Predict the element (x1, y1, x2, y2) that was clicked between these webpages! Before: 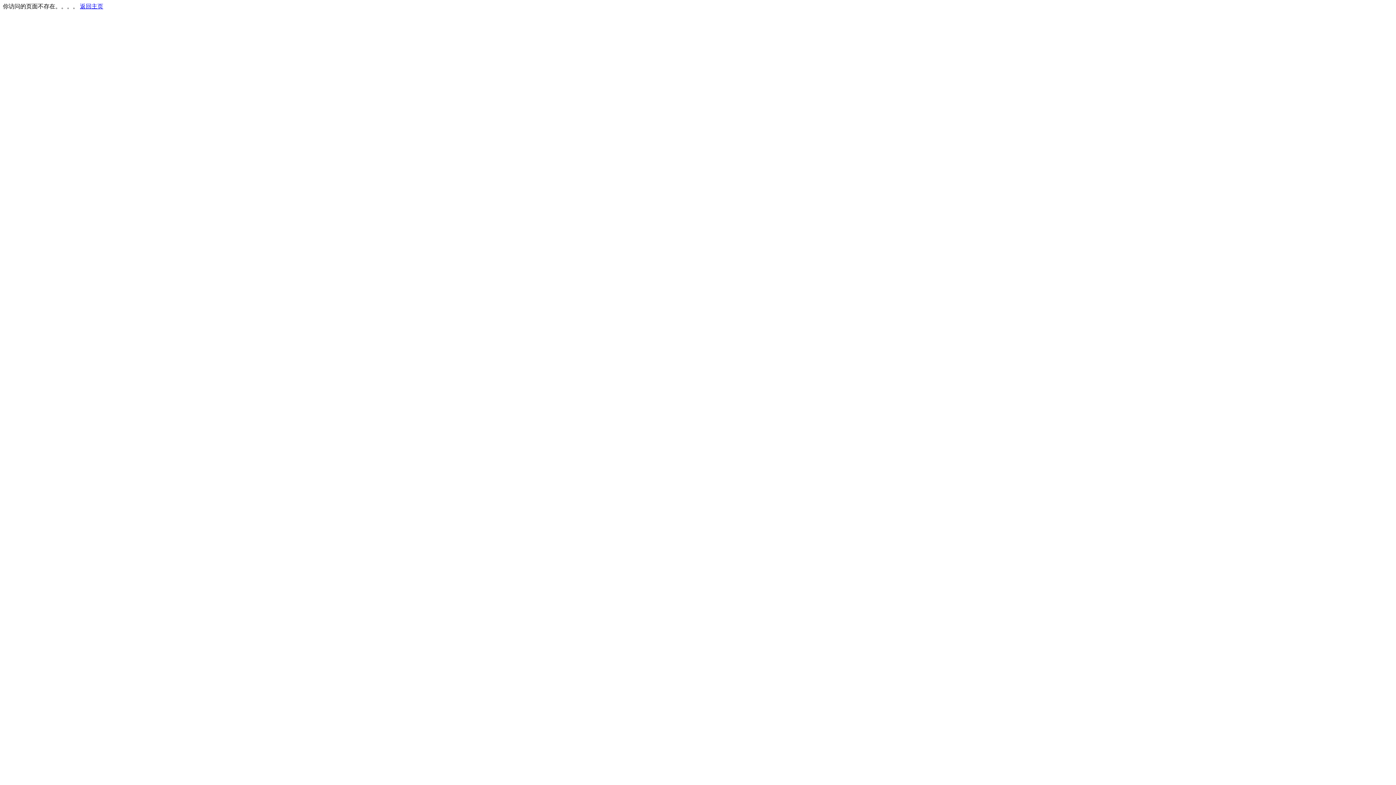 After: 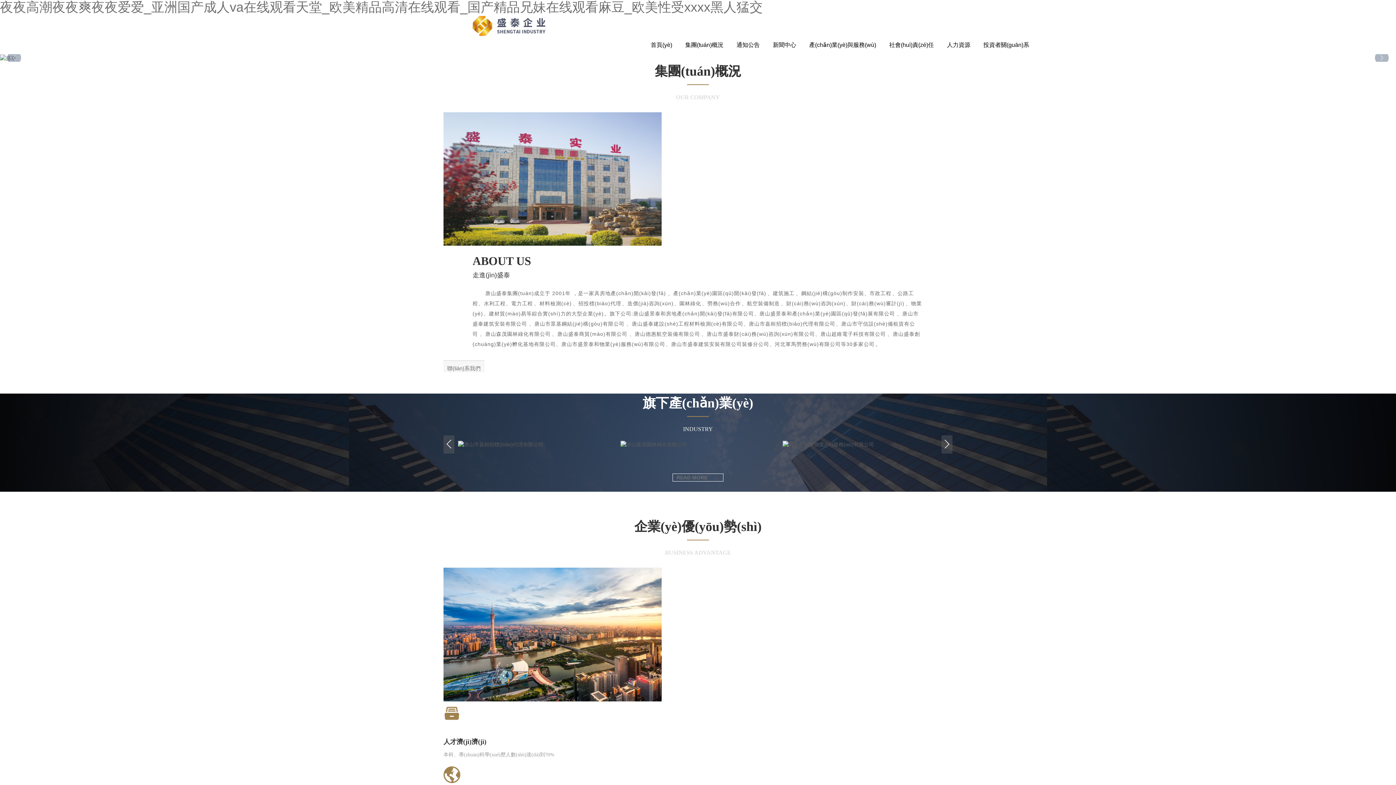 Action: label: 返回主页 bbox: (80, 3, 103, 9)